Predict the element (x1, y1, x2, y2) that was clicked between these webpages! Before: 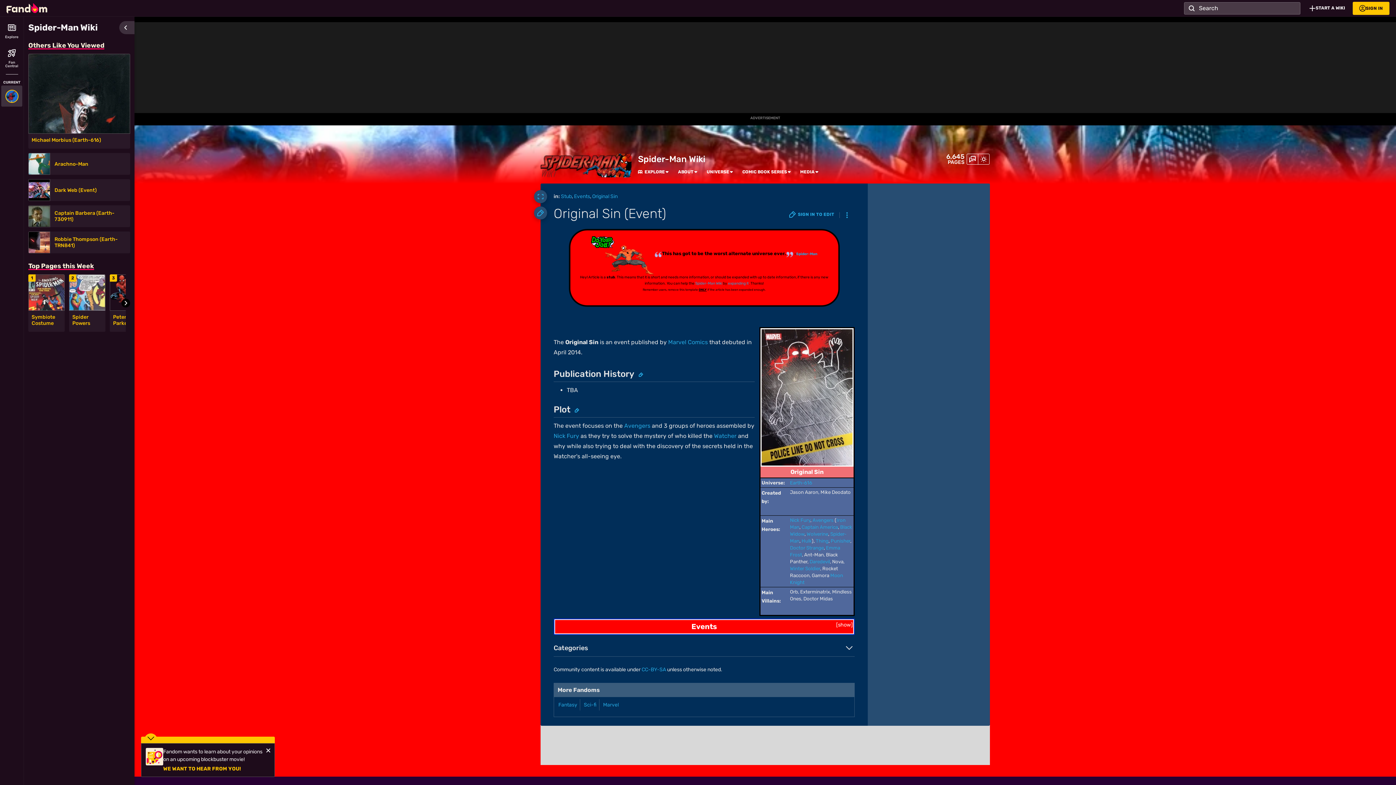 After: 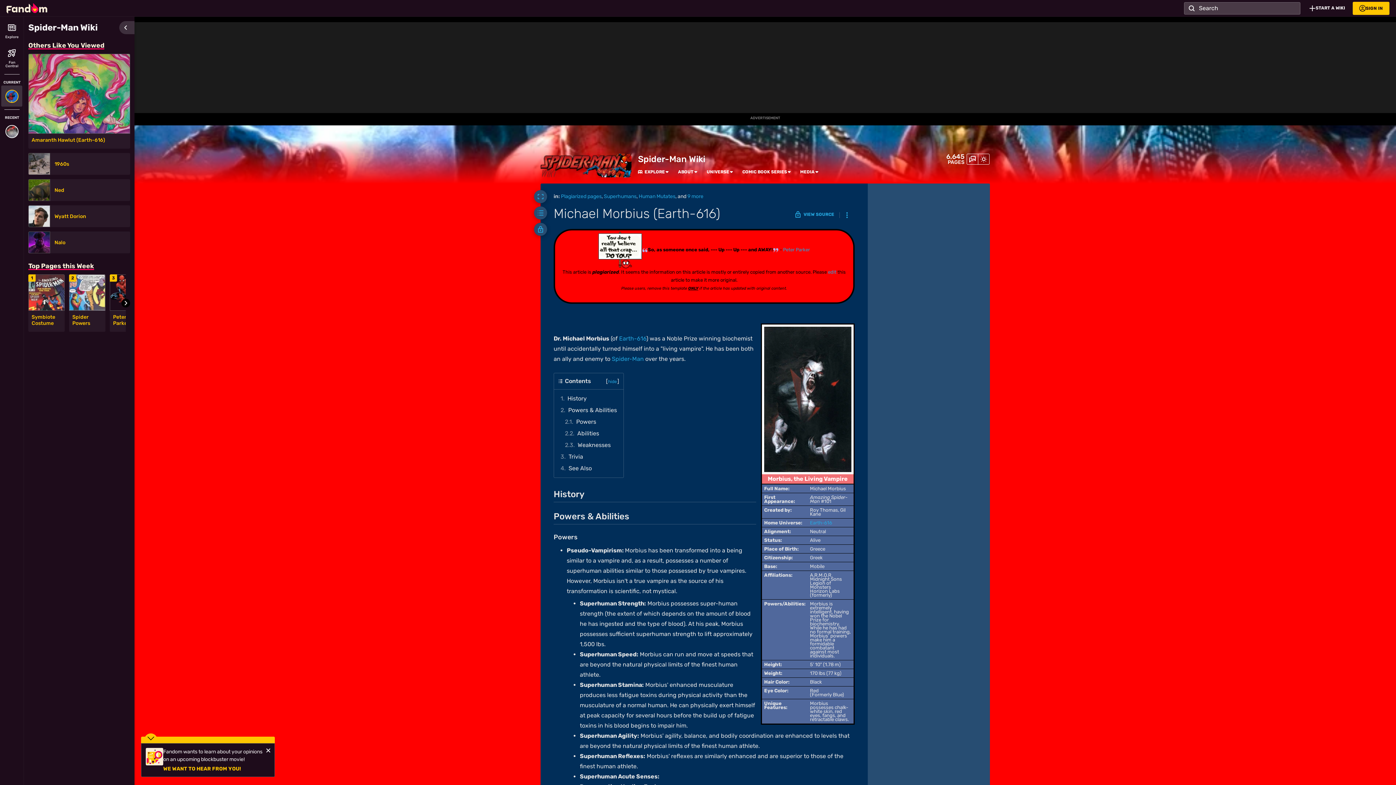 Action: bbox: (28, 53, 130, 133)